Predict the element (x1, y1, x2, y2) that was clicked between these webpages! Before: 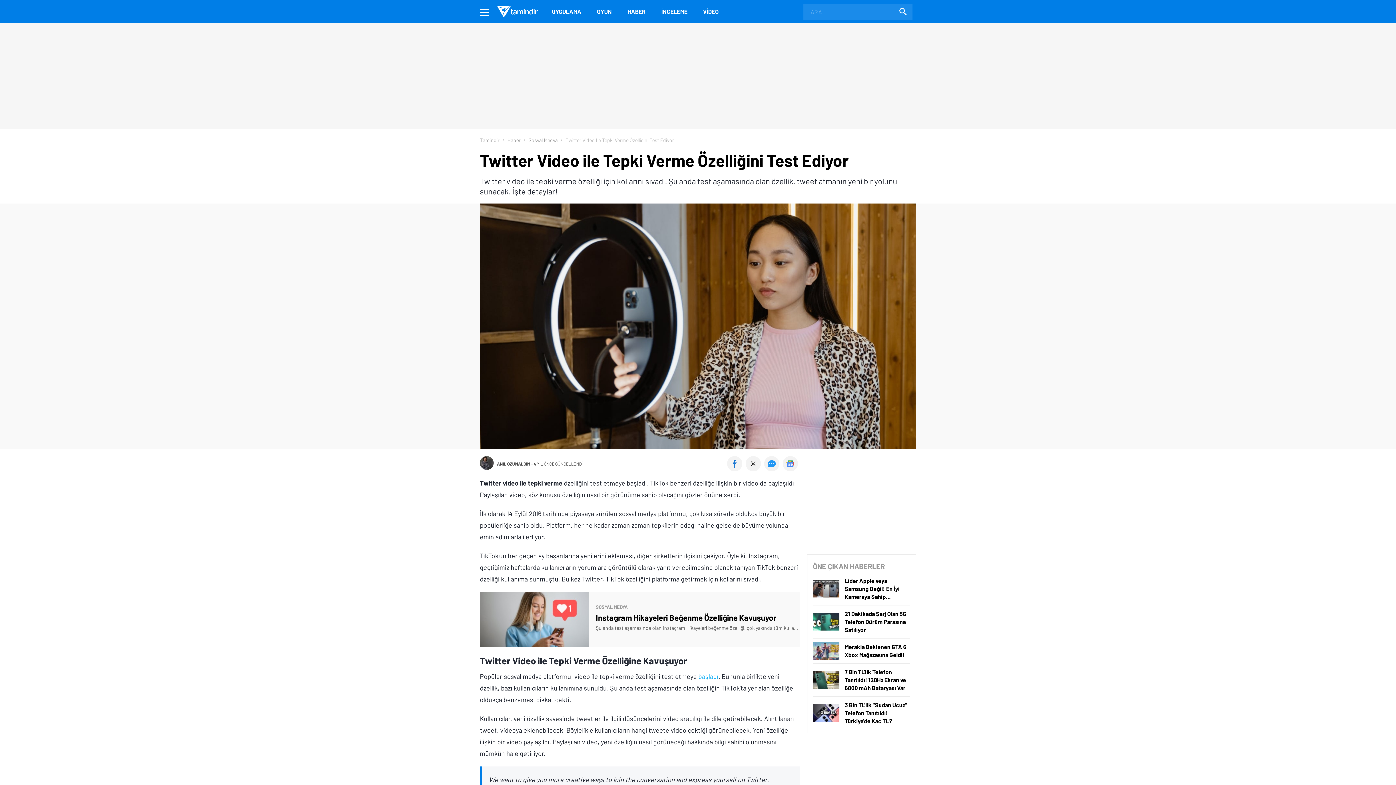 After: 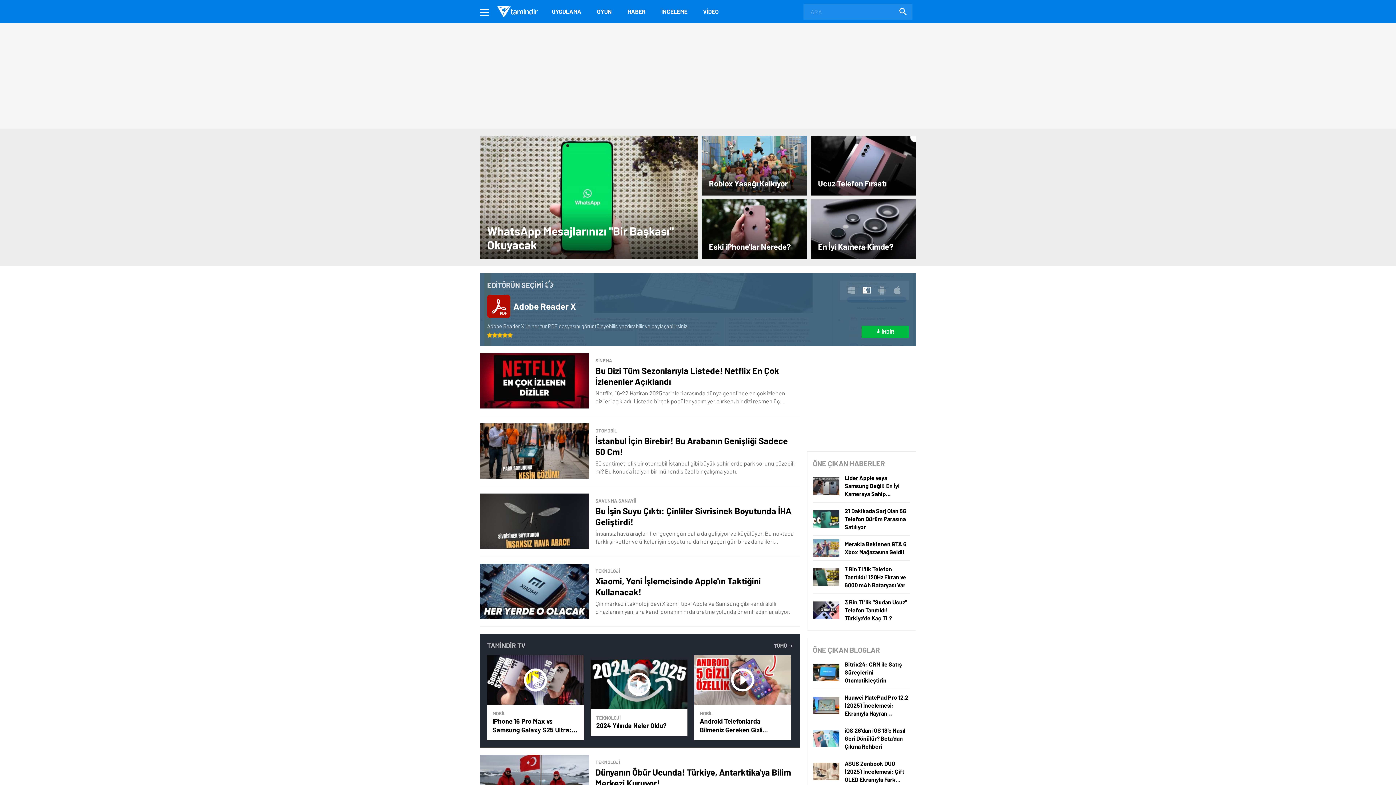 Action: bbox: (497, 0, 545, 22)